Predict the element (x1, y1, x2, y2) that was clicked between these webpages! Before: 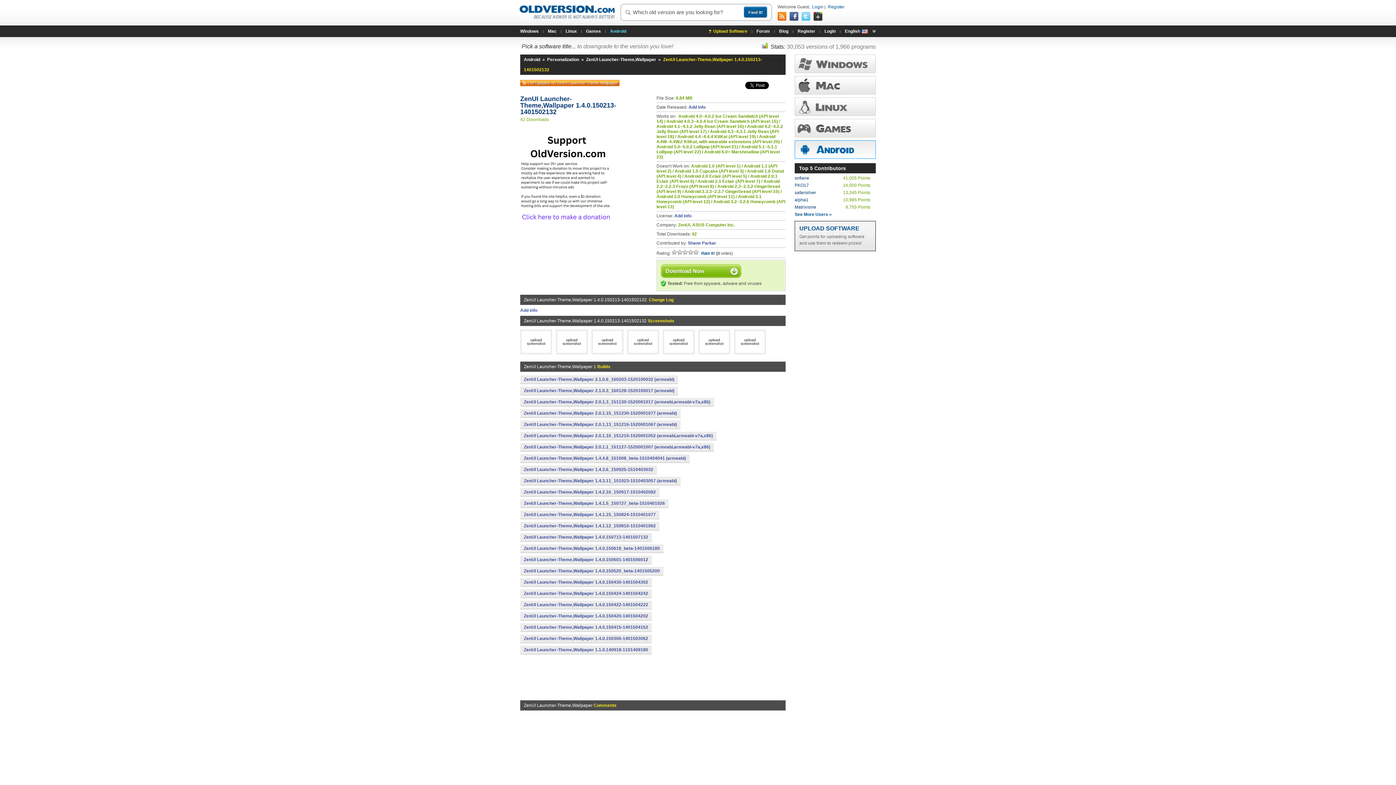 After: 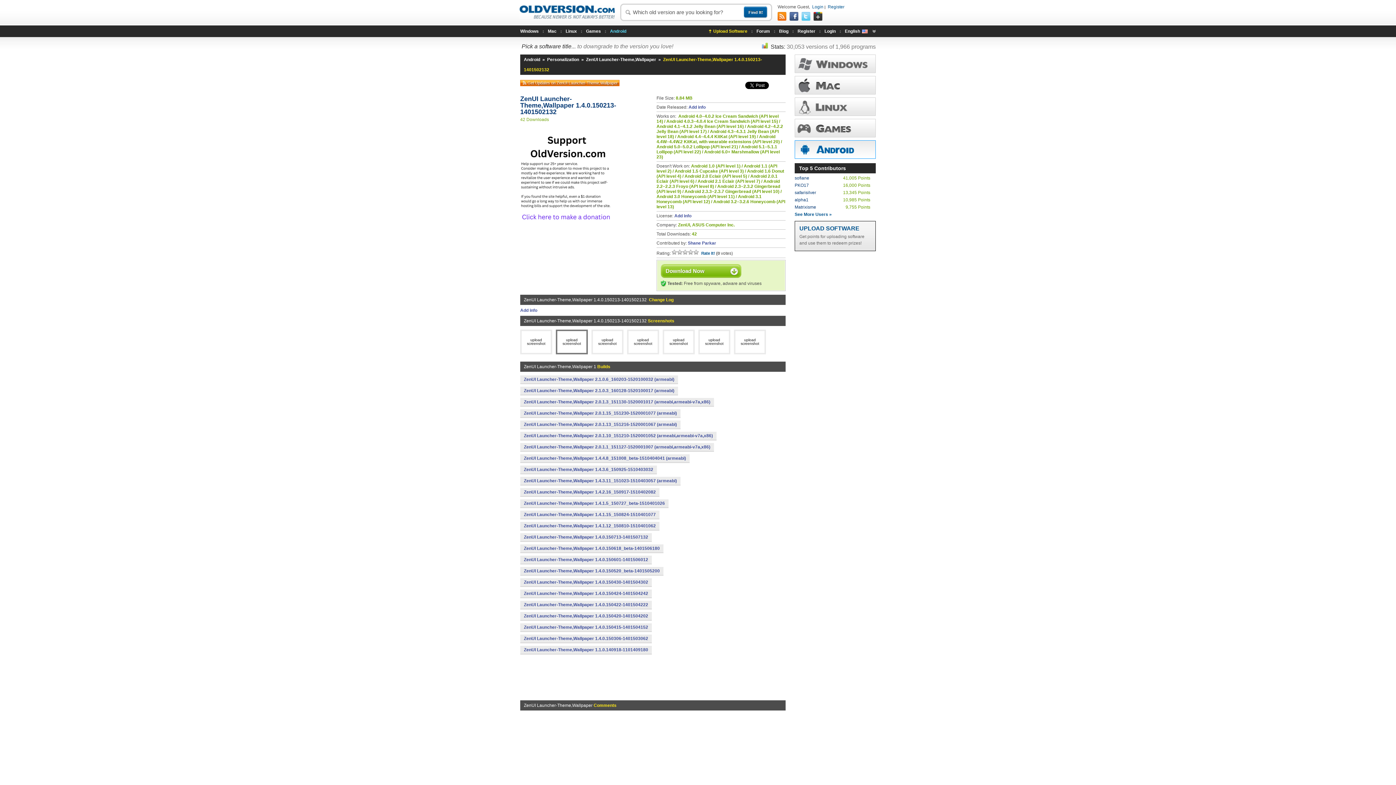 Action: label: 

upload screenshot bbox: (562, 338, 581, 345)